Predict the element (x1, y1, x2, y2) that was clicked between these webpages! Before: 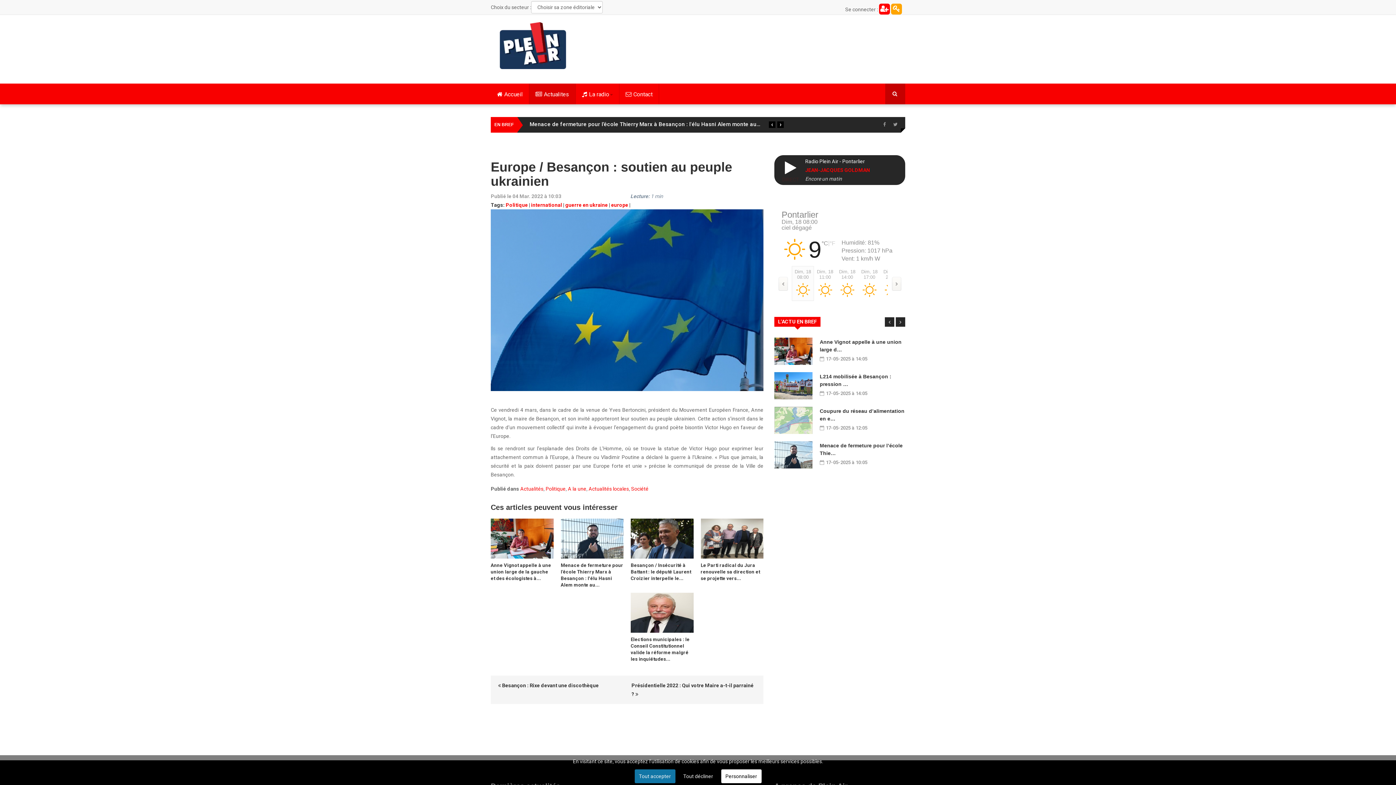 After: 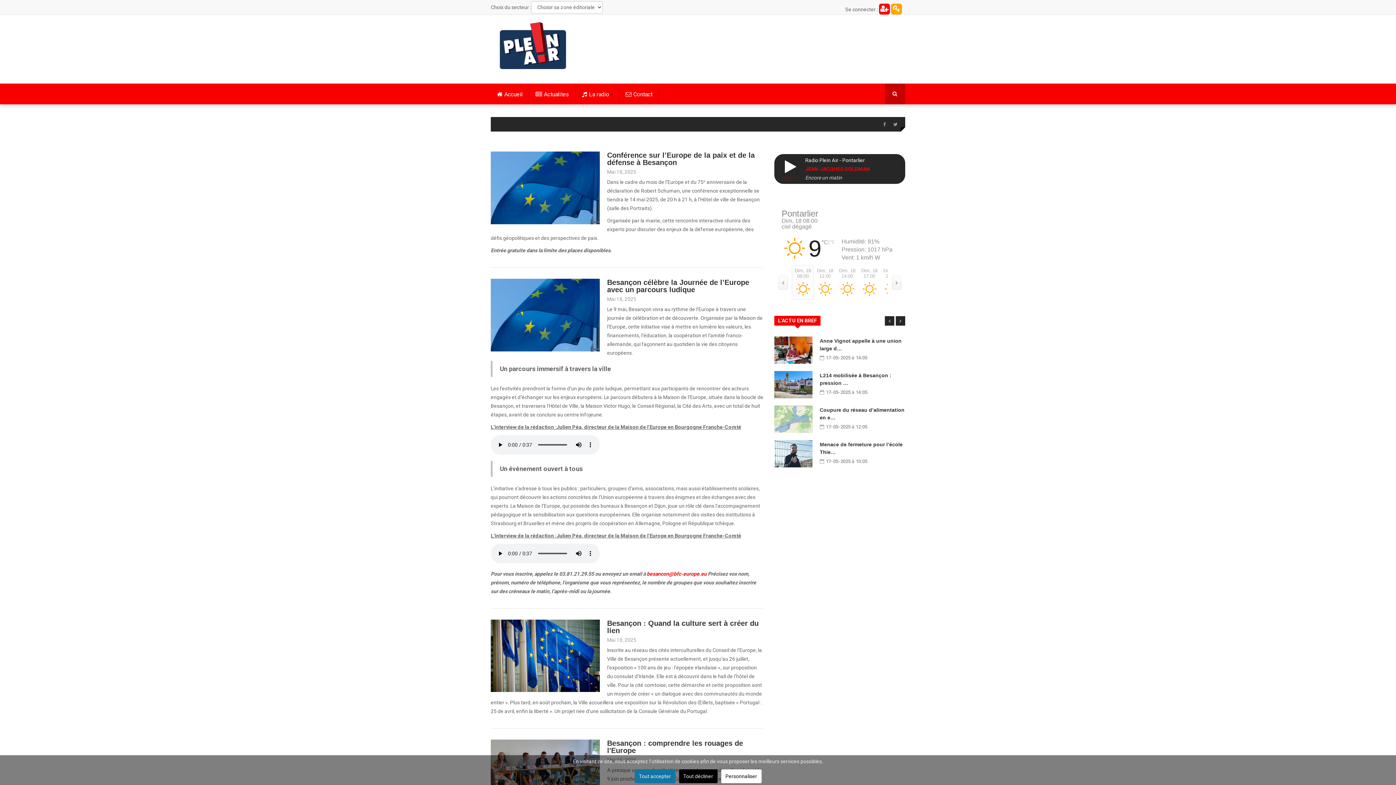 Action: label: europe bbox: (611, 202, 628, 208)